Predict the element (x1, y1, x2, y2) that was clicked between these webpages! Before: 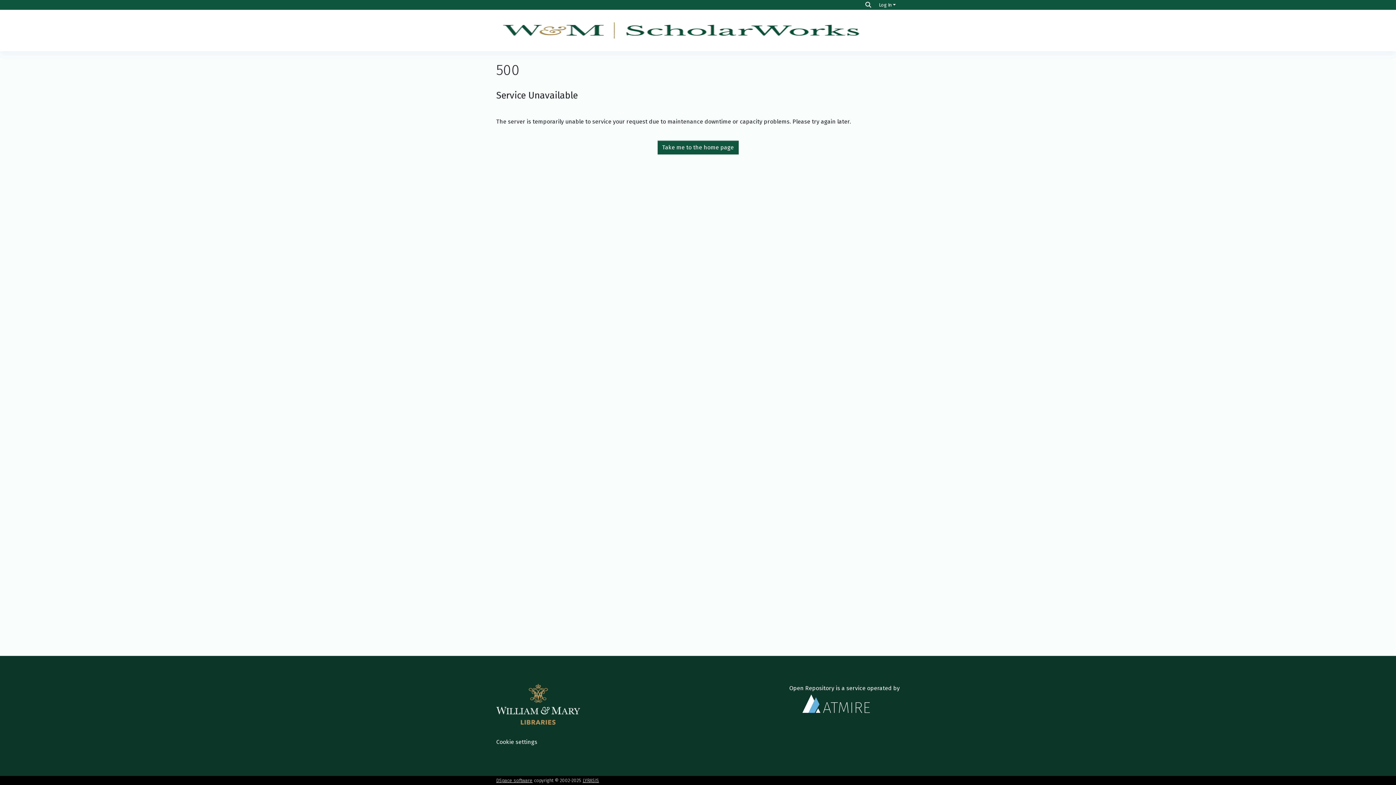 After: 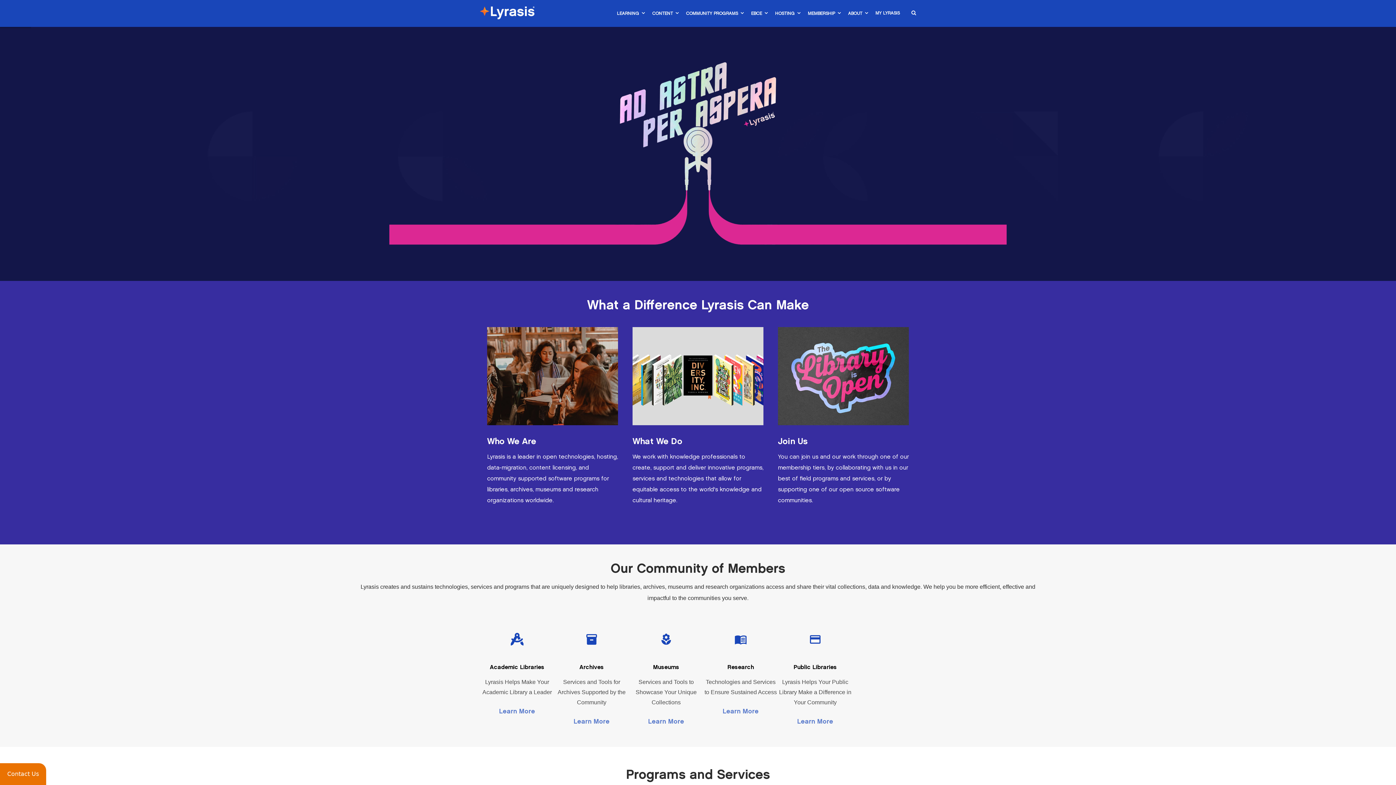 Action: label: LYRASIS bbox: (582, 778, 599, 783)